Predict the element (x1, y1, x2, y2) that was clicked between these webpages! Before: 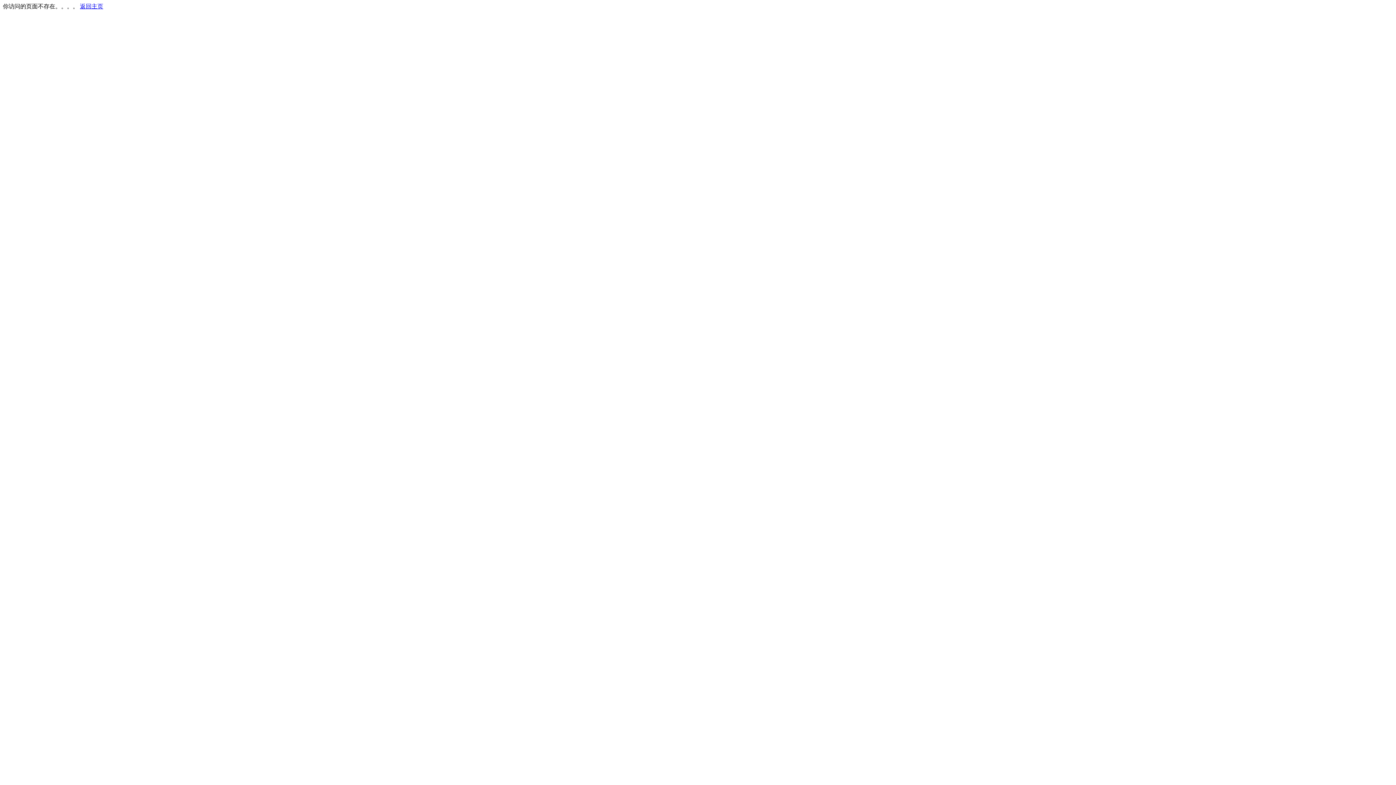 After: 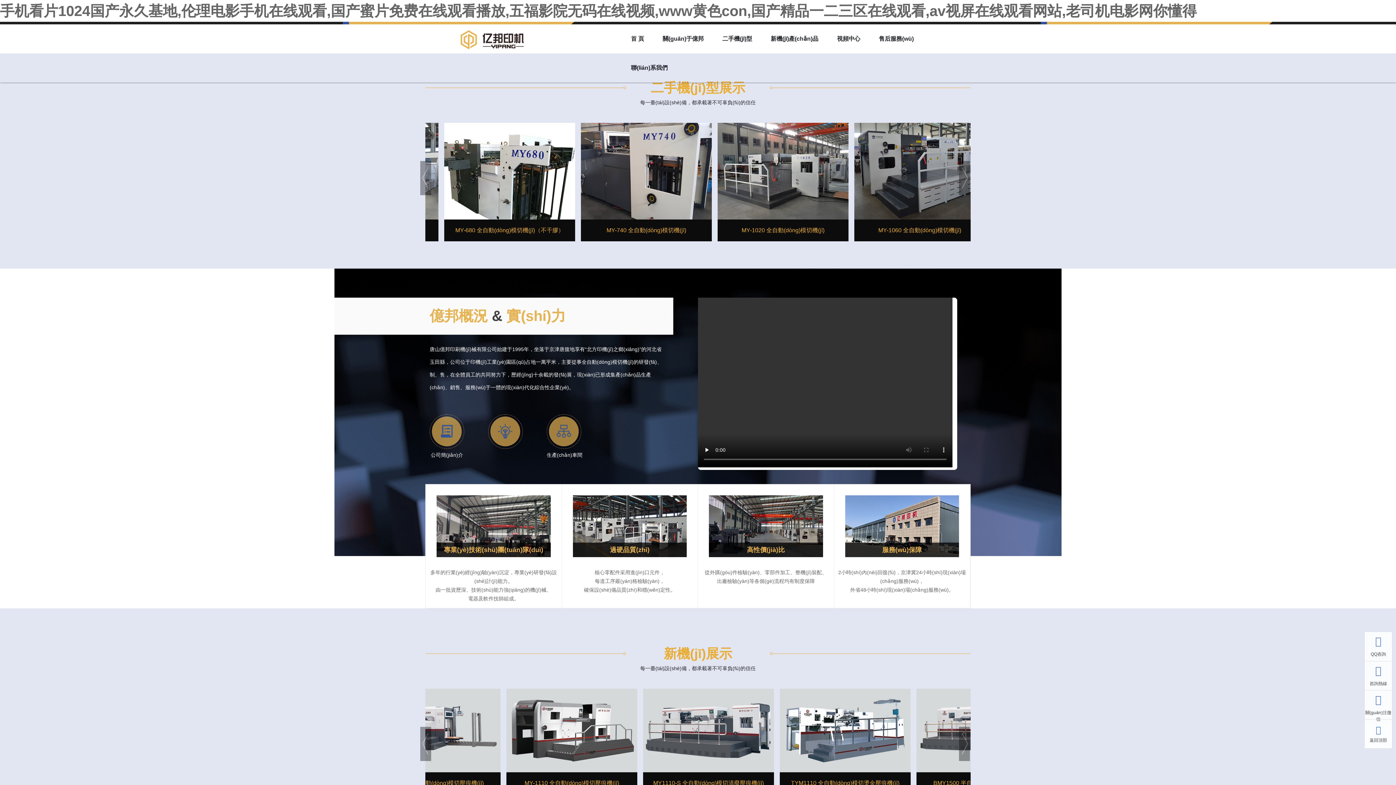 Action: label: 返回主页 bbox: (80, 3, 103, 9)